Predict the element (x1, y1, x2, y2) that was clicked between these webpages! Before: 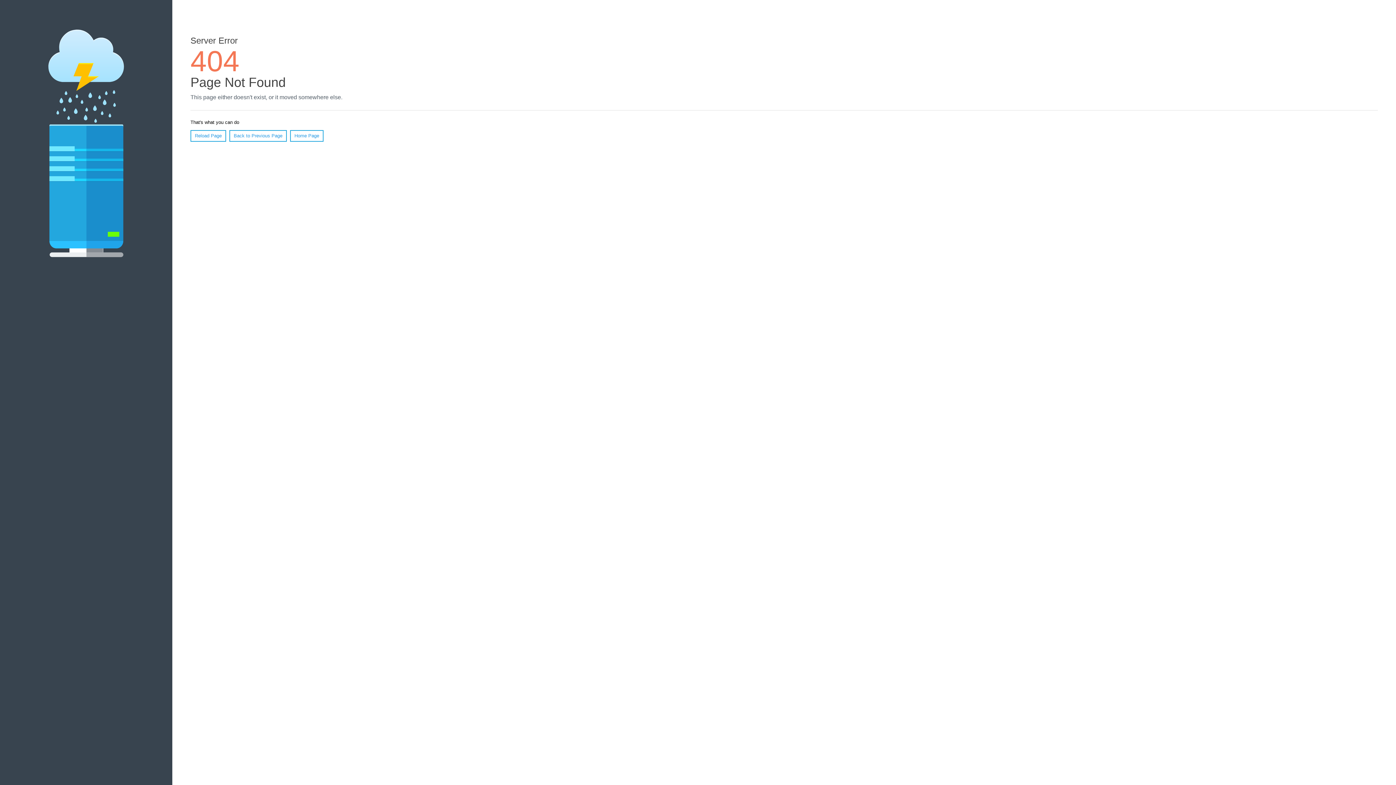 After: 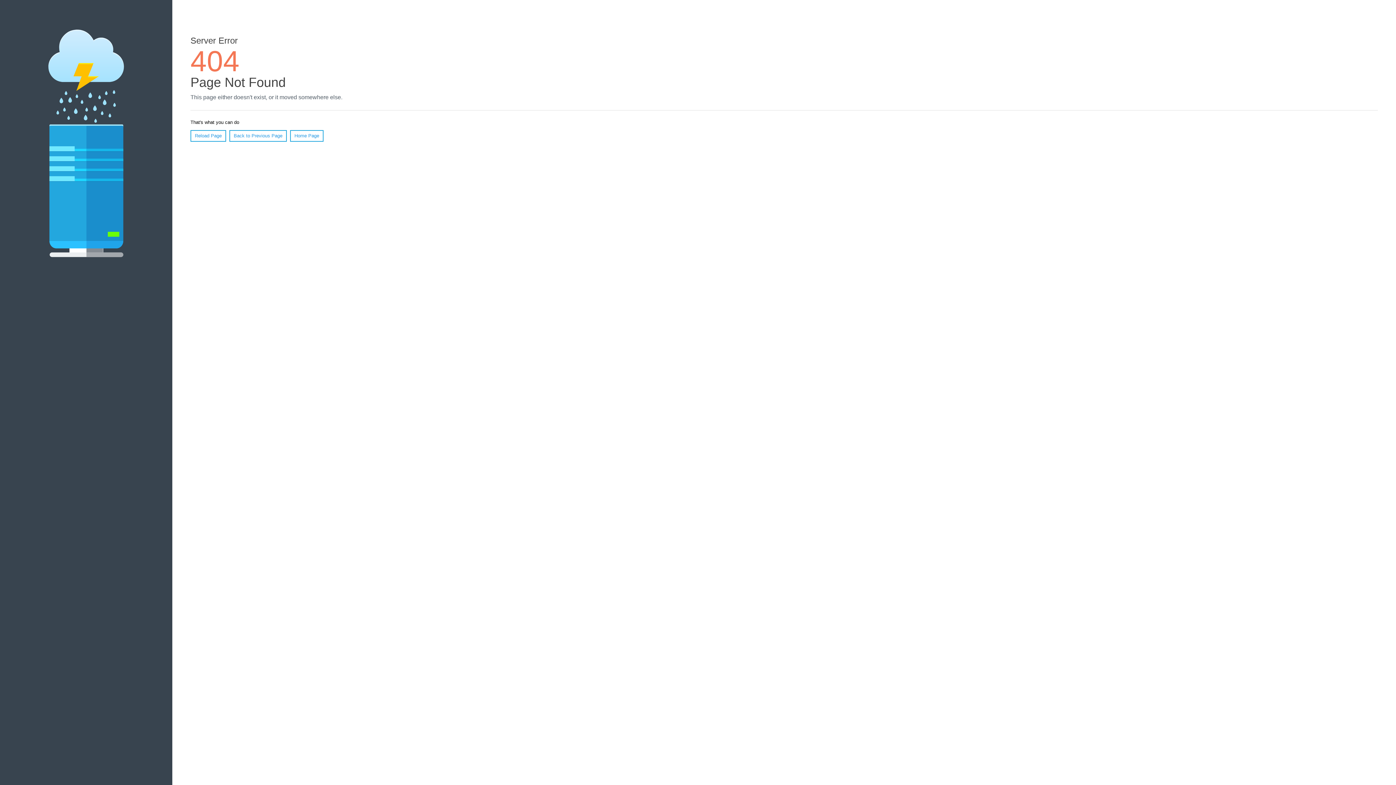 Action: label: Reload Page bbox: (190, 130, 226, 141)